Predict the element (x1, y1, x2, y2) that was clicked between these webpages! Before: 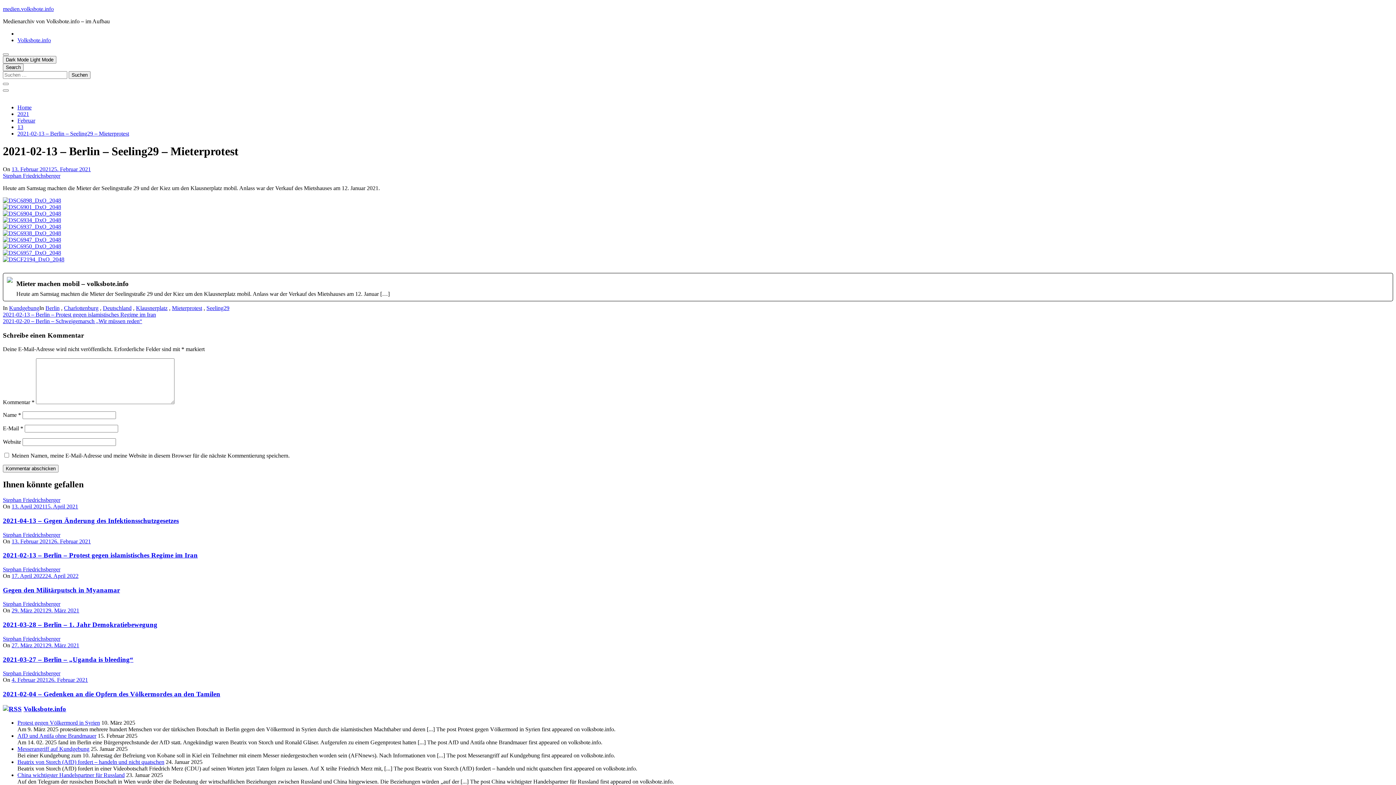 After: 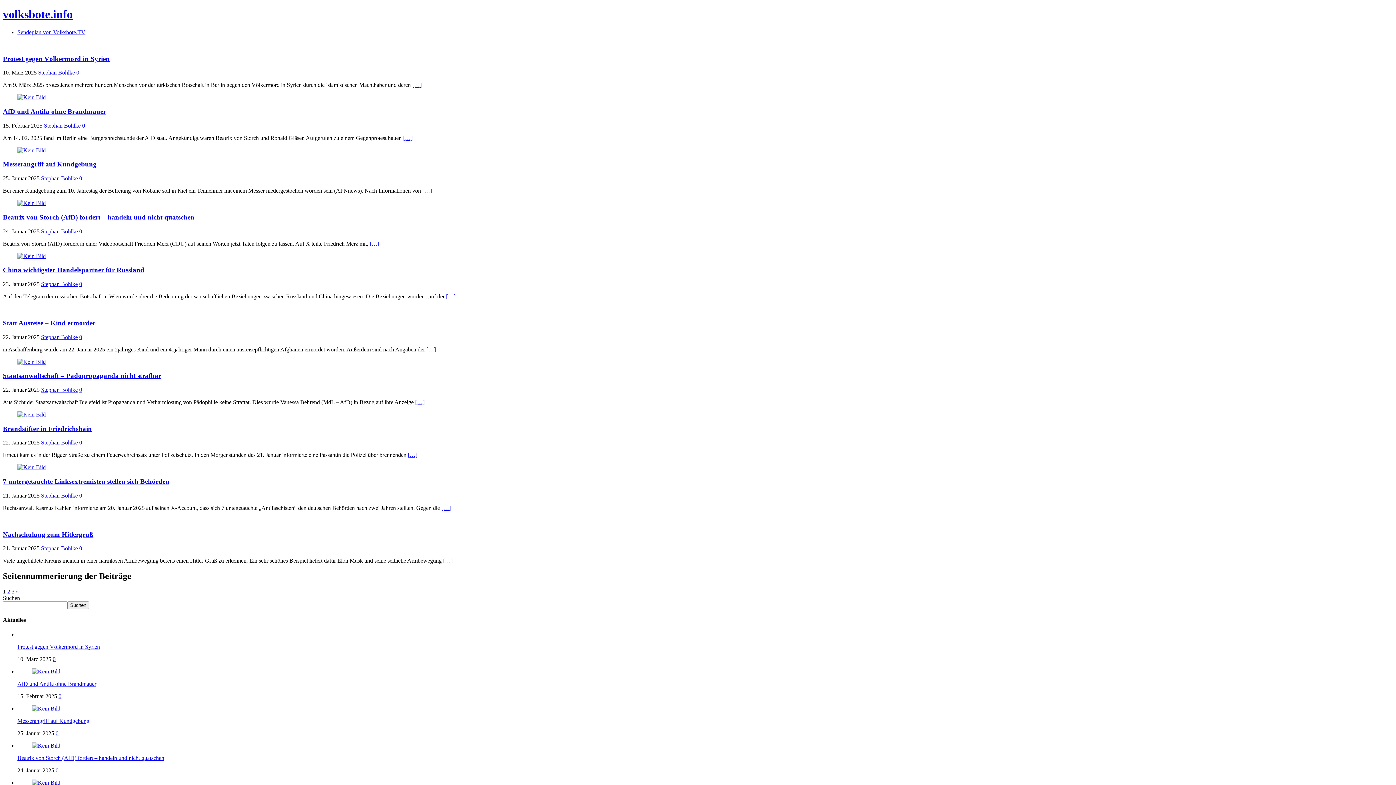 Action: label: Volksbote.info bbox: (23, 705, 66, 713)